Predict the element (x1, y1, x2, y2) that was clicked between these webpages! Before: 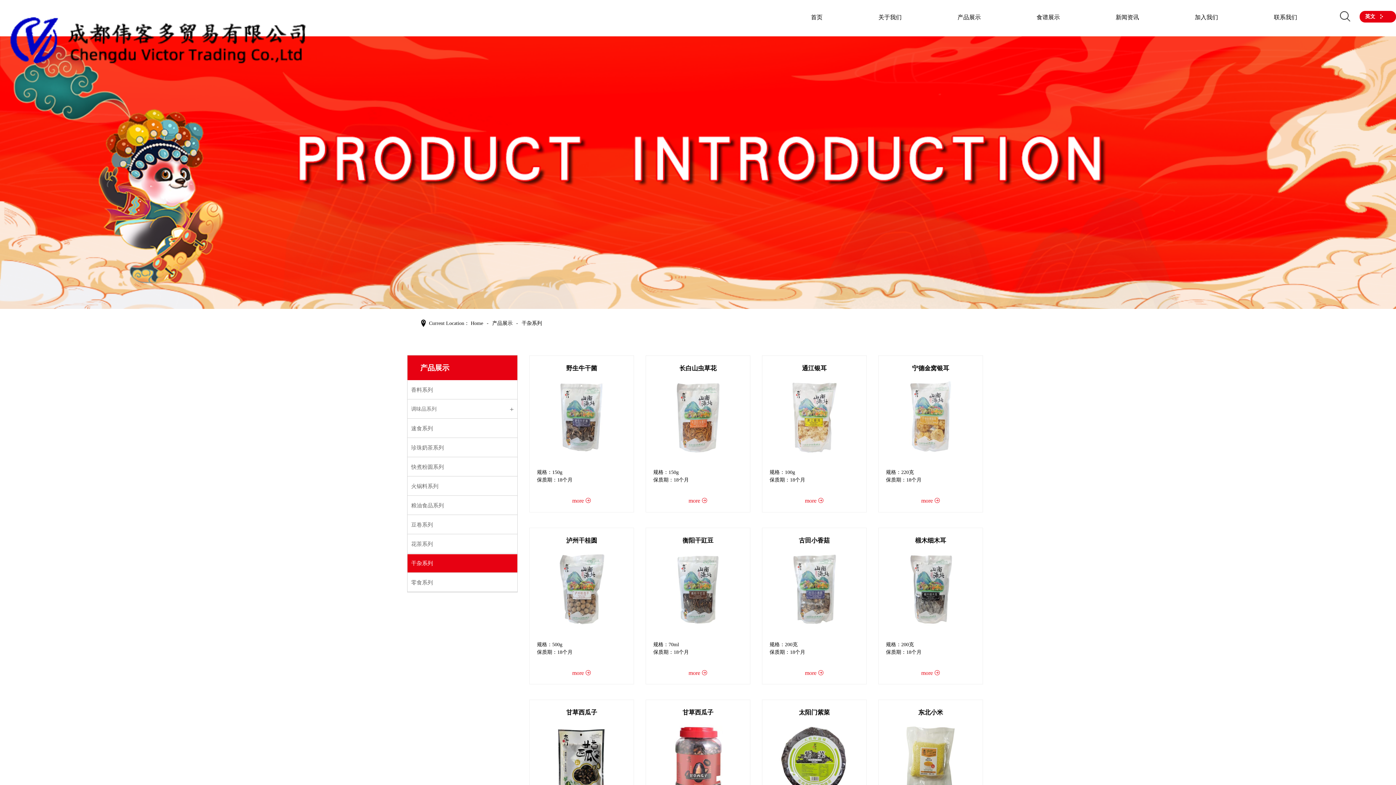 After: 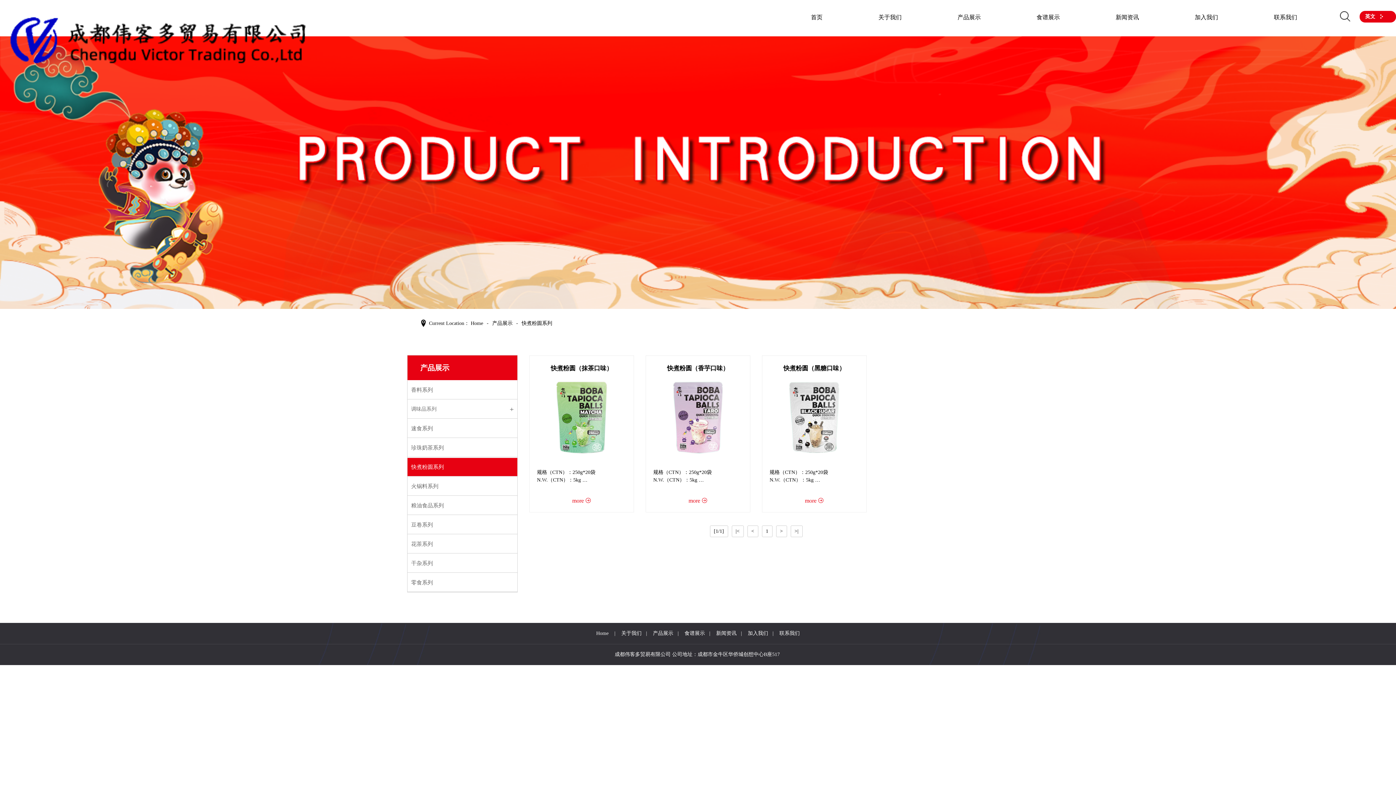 Action: label: 快煮粉圆系列 bbox: (407, 458, 517, 476)